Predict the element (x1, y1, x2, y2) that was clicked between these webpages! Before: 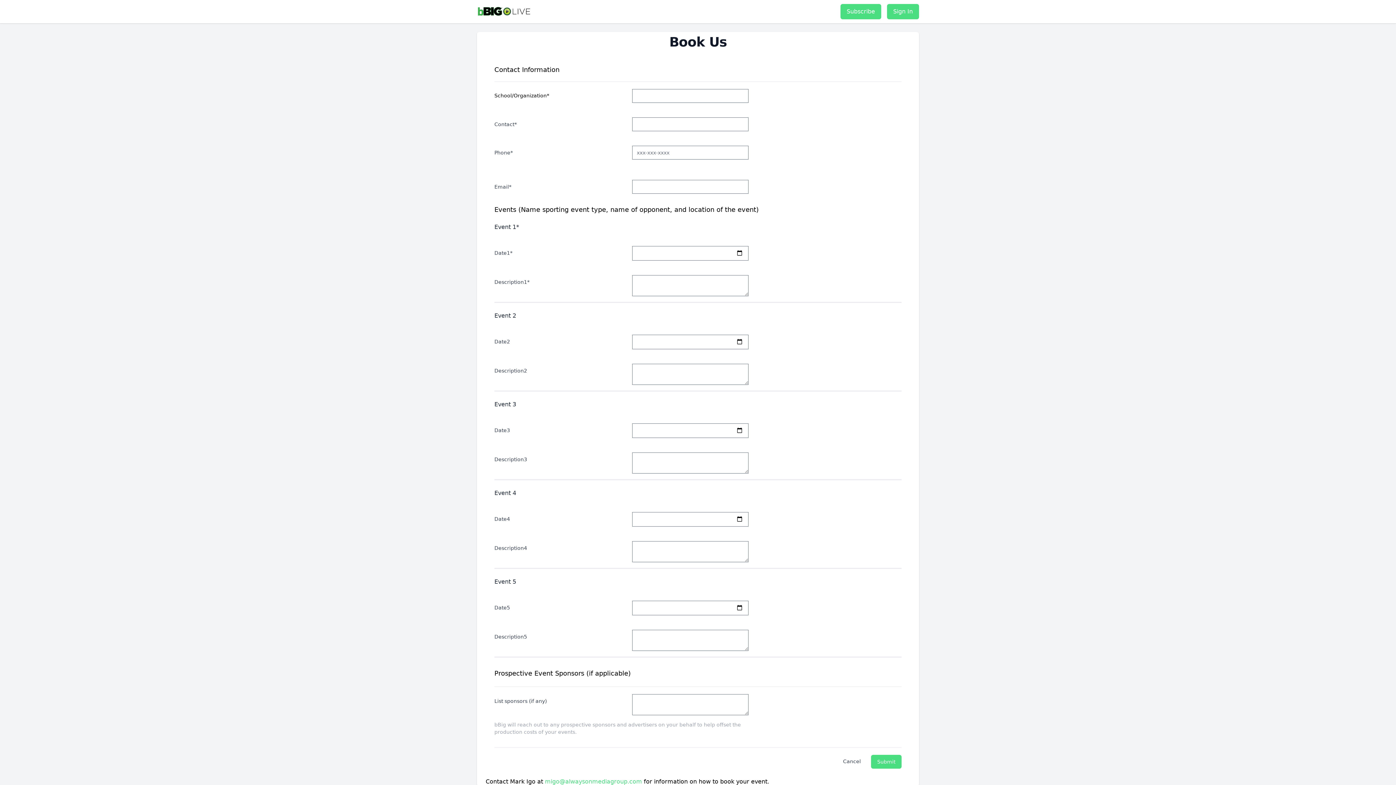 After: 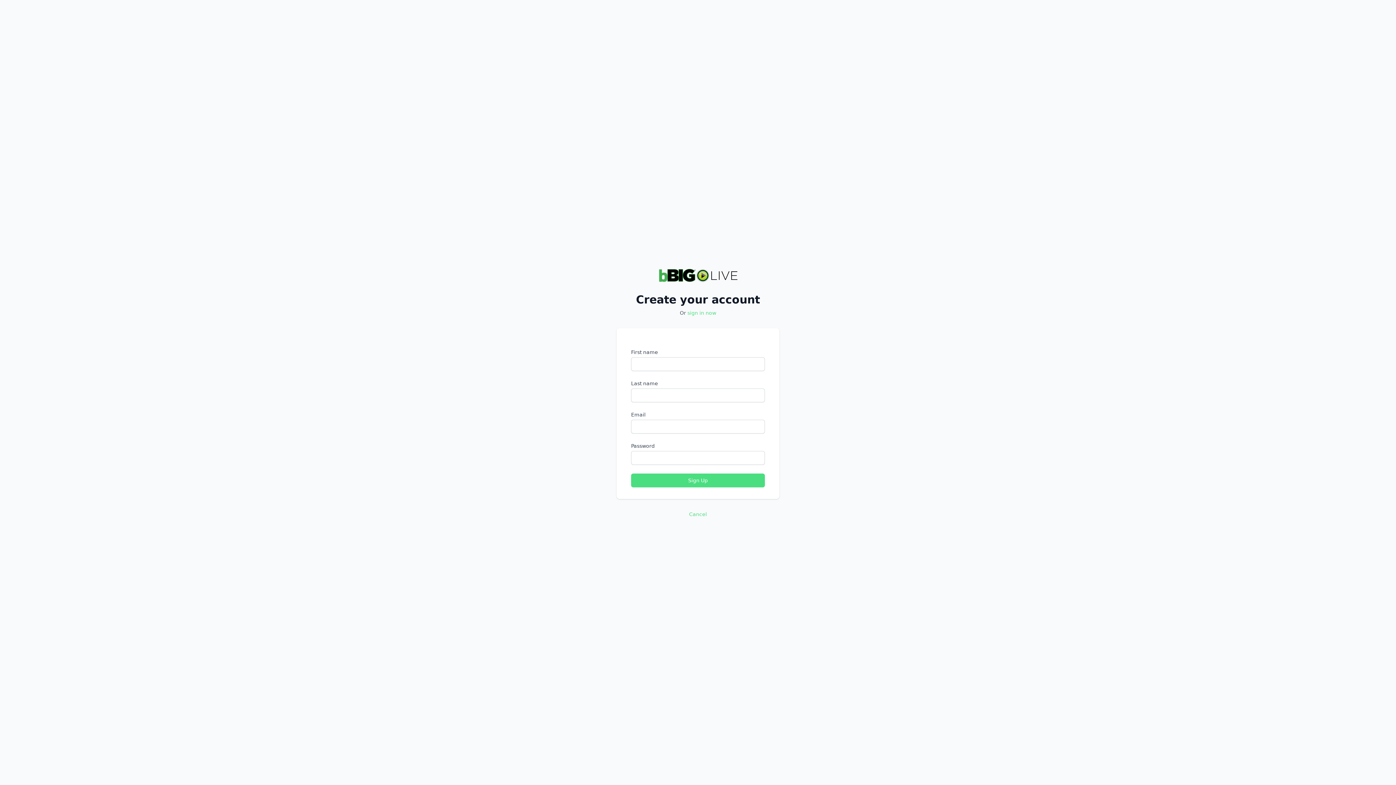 Action: bbox: (840, 4, 881, 19) label: Subscribe